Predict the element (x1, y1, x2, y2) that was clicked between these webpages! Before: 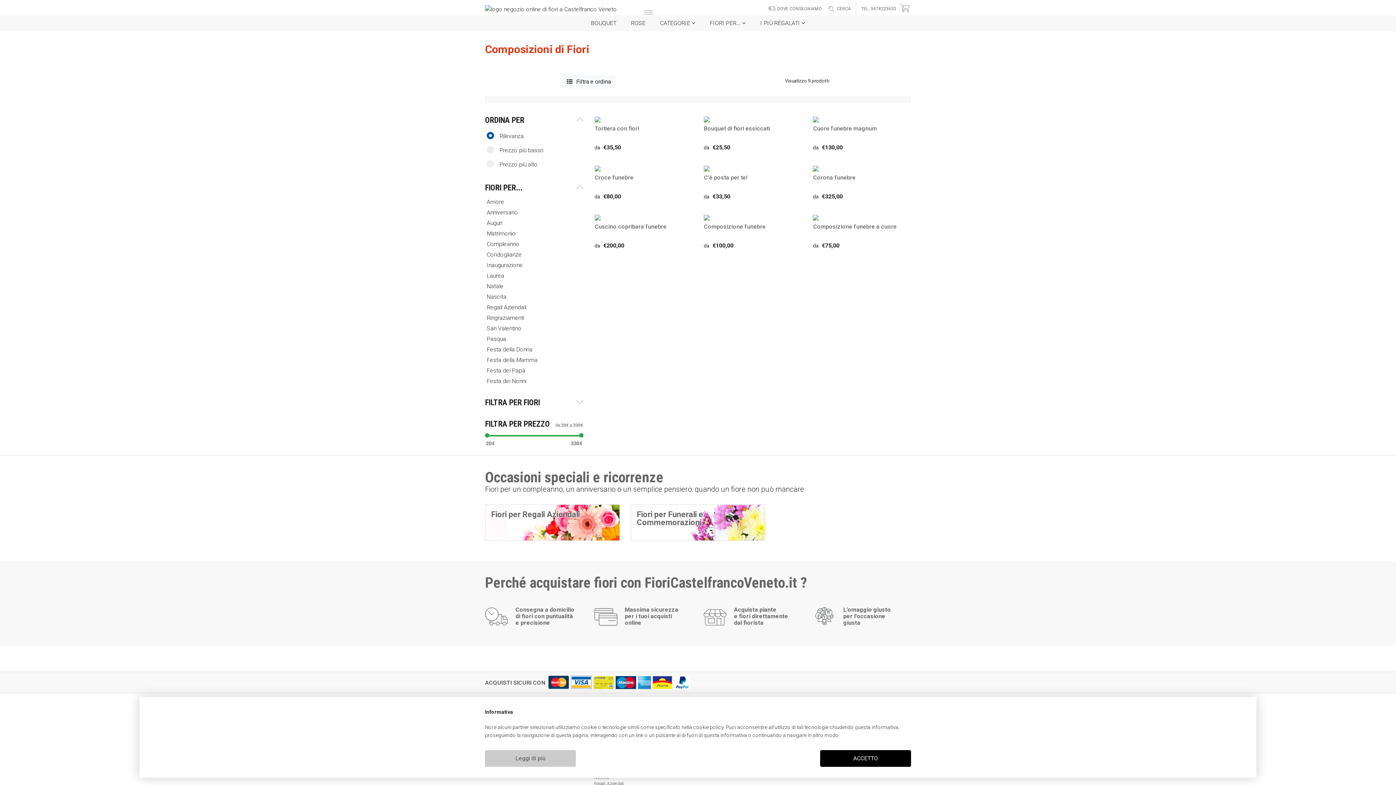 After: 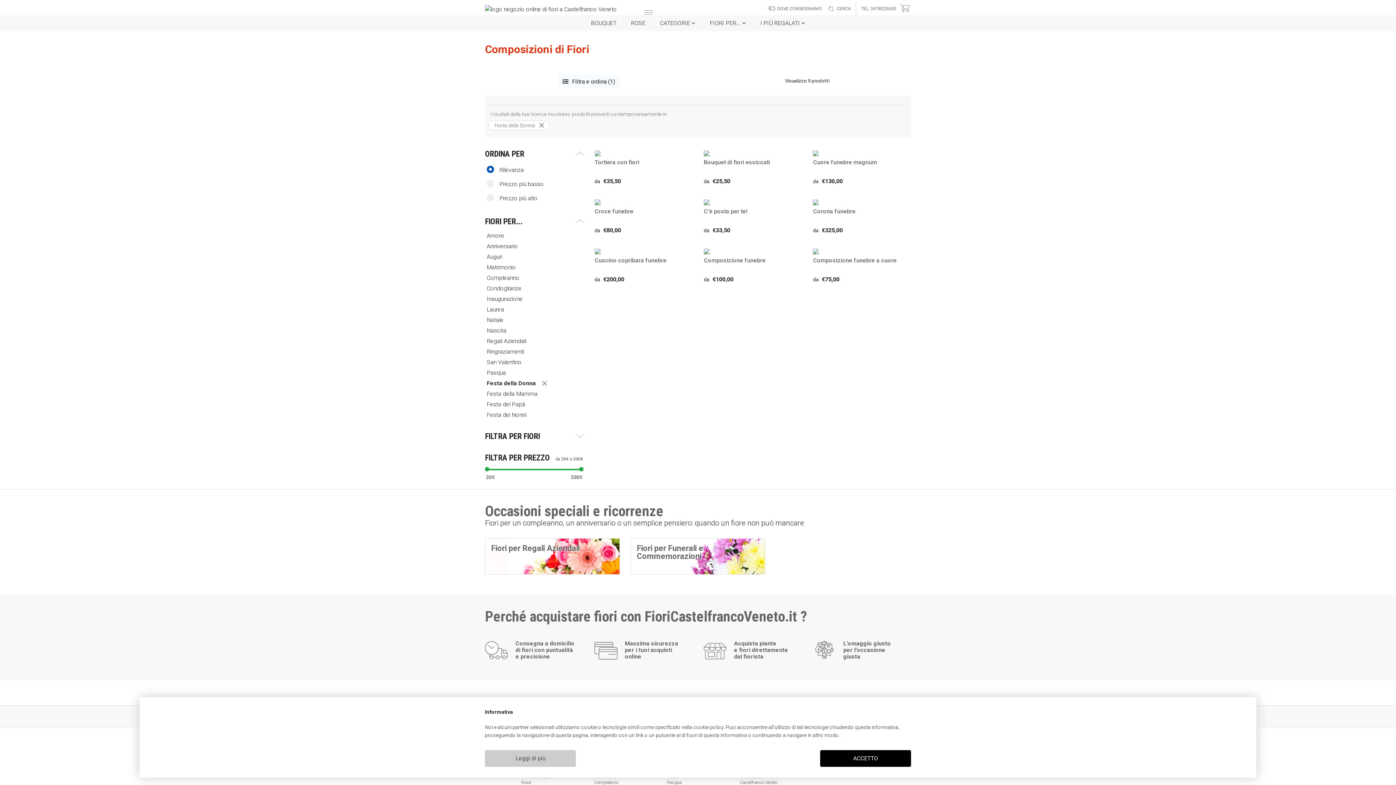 Action: bbox: (486, 346, 534, 353) label: Festa della Donna 